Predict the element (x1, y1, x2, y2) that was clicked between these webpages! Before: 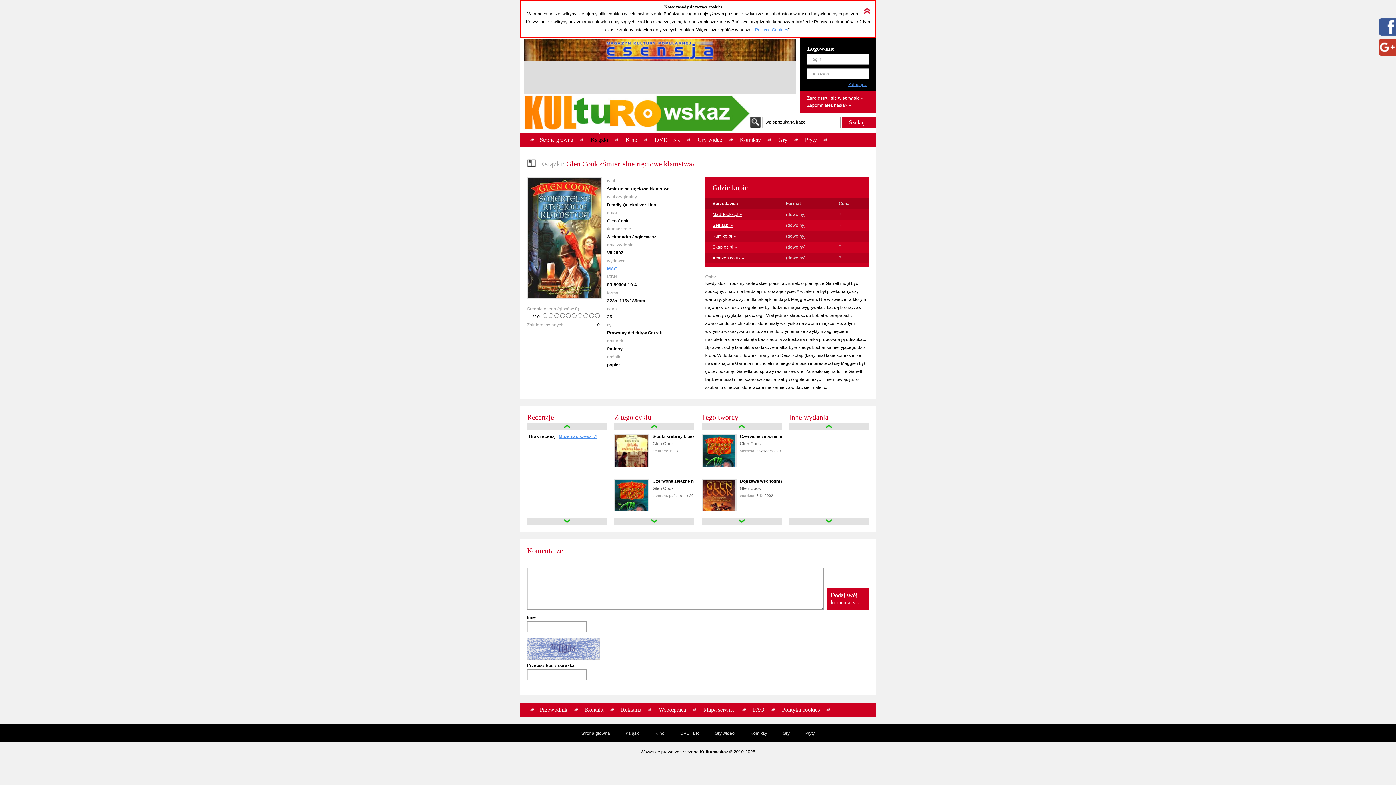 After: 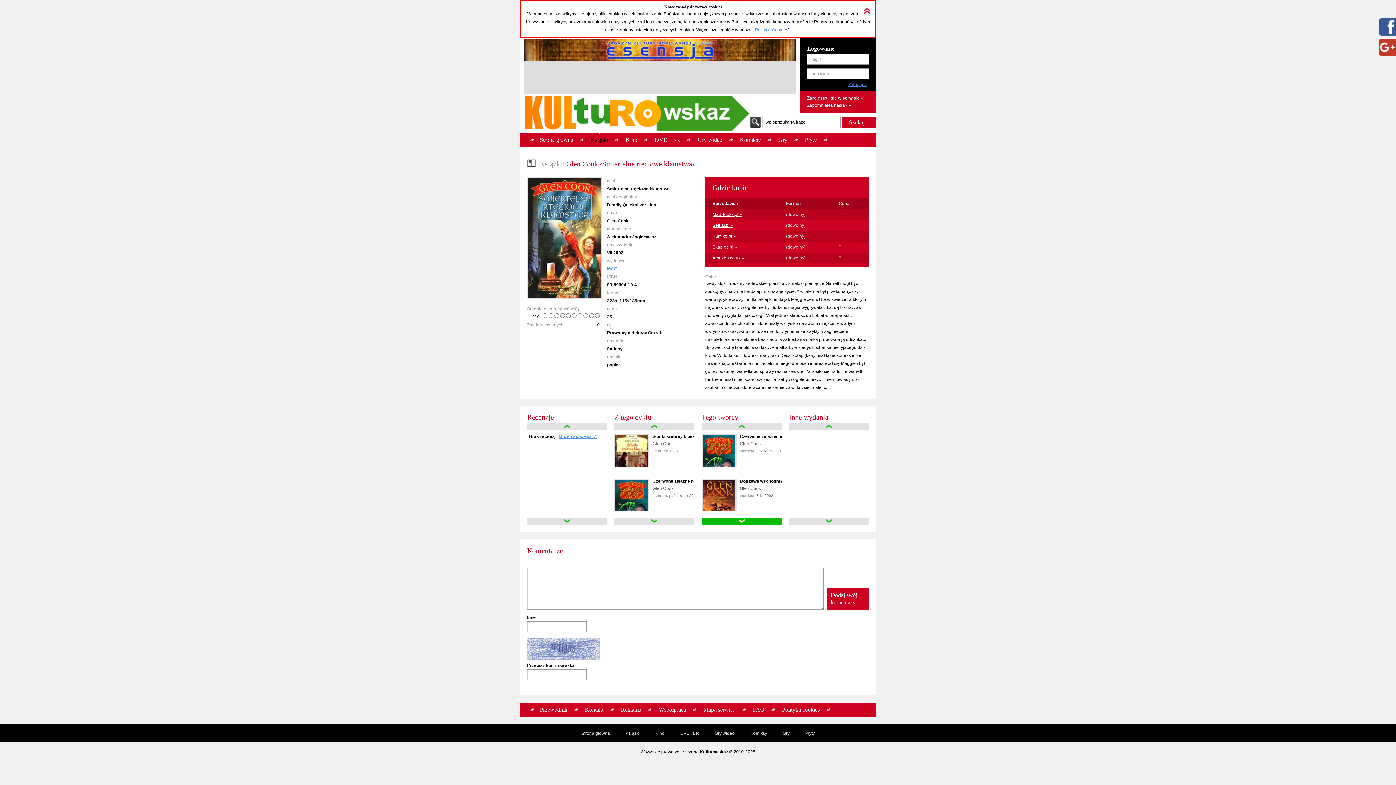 Action: bbox: (701, 517, 781, 525) label: down